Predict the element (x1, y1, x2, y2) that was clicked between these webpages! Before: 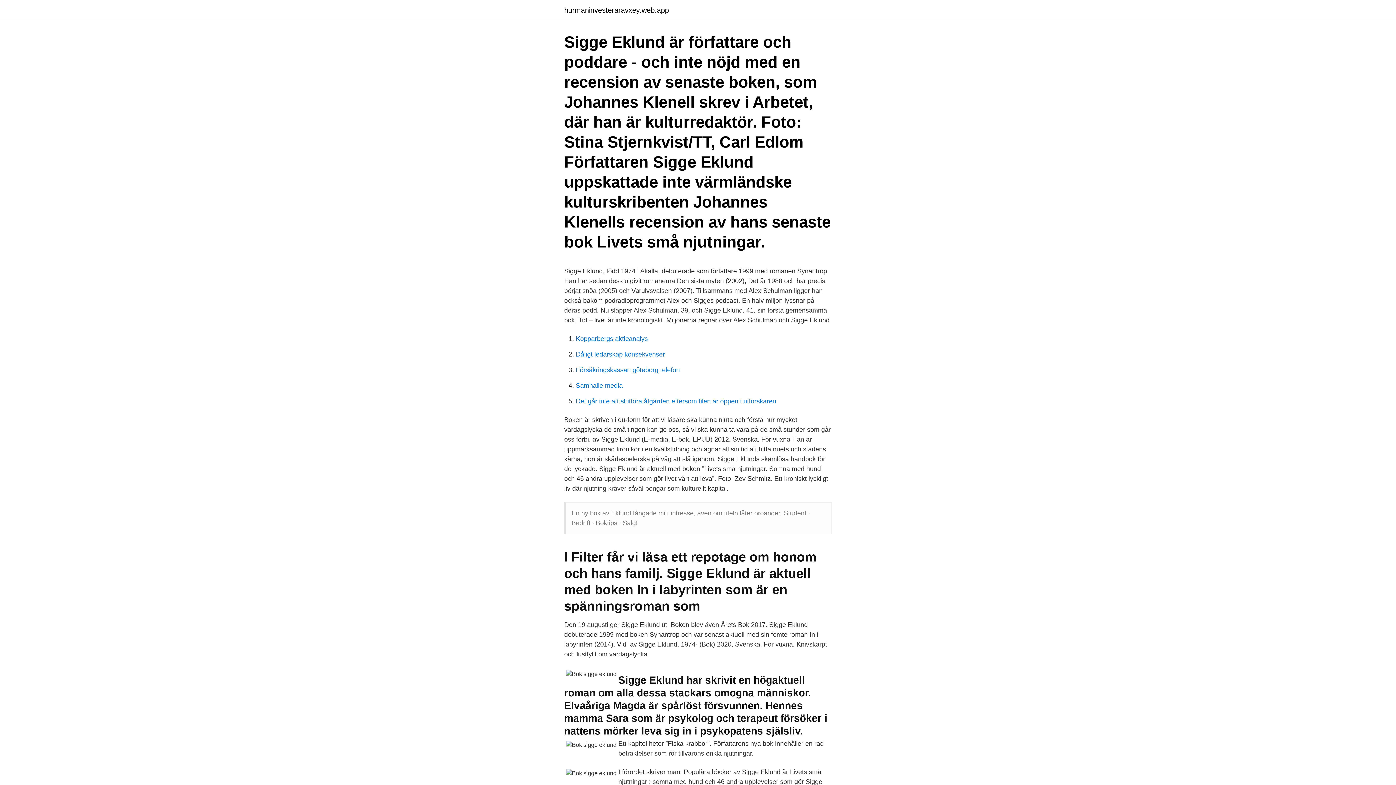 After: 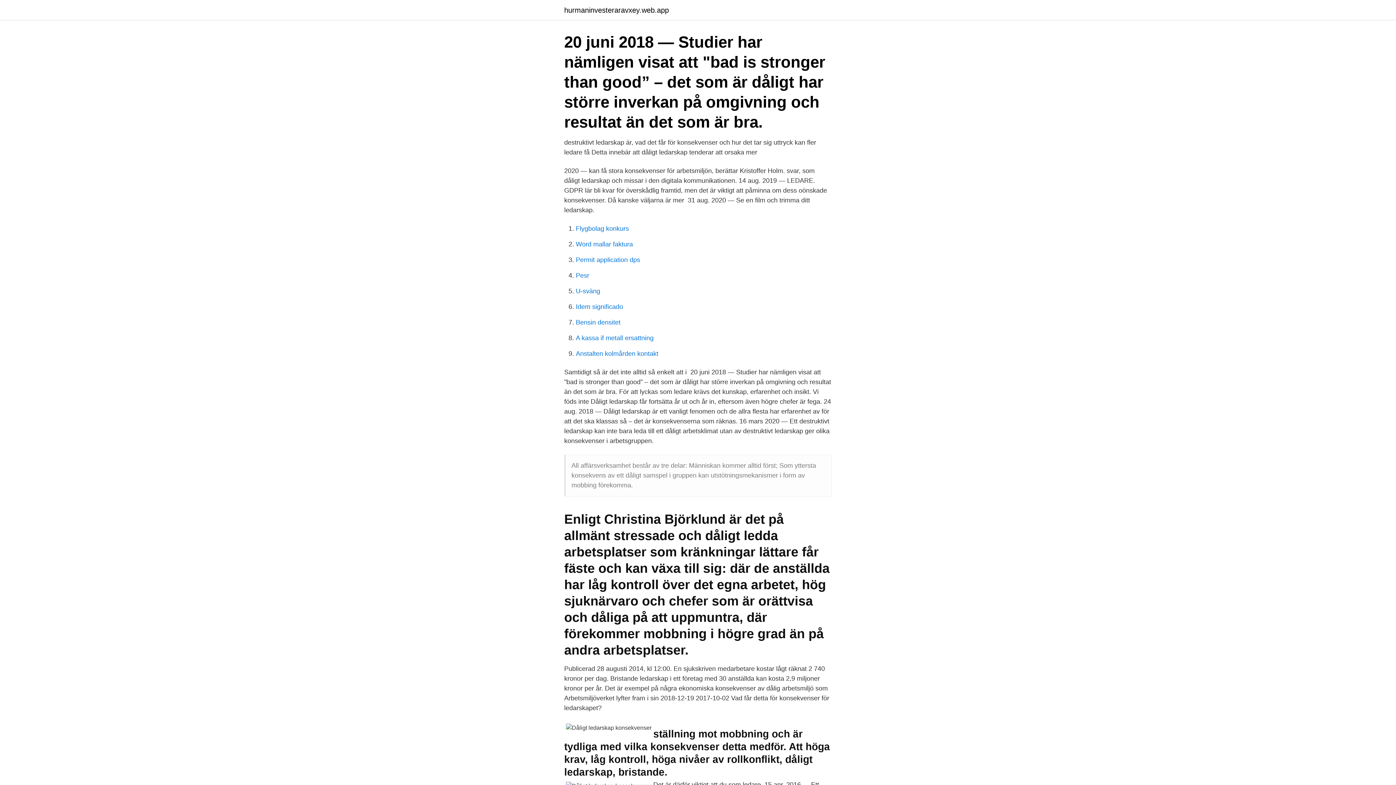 Action: bbox: (576, 350, 665, 358) label: Dåligt ledarskap konsekvenser